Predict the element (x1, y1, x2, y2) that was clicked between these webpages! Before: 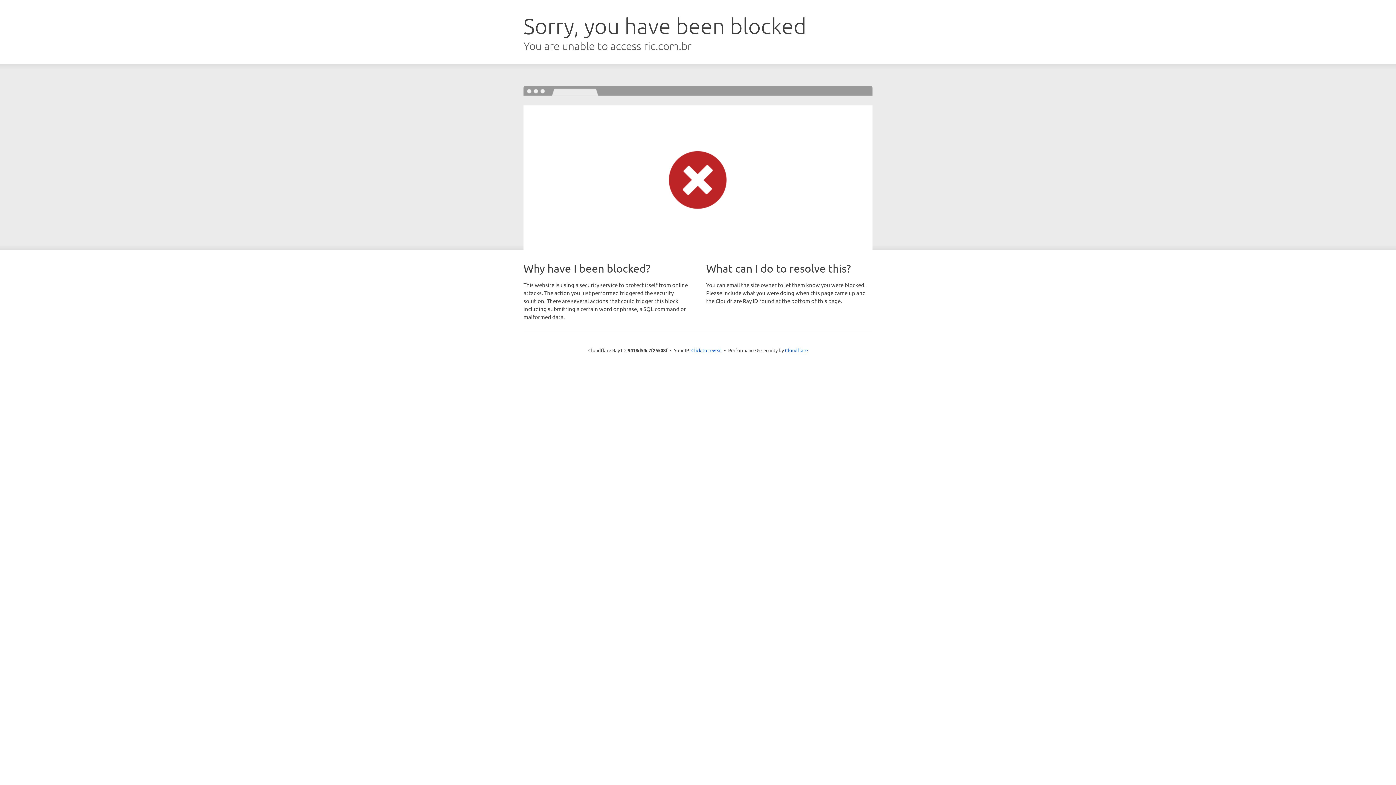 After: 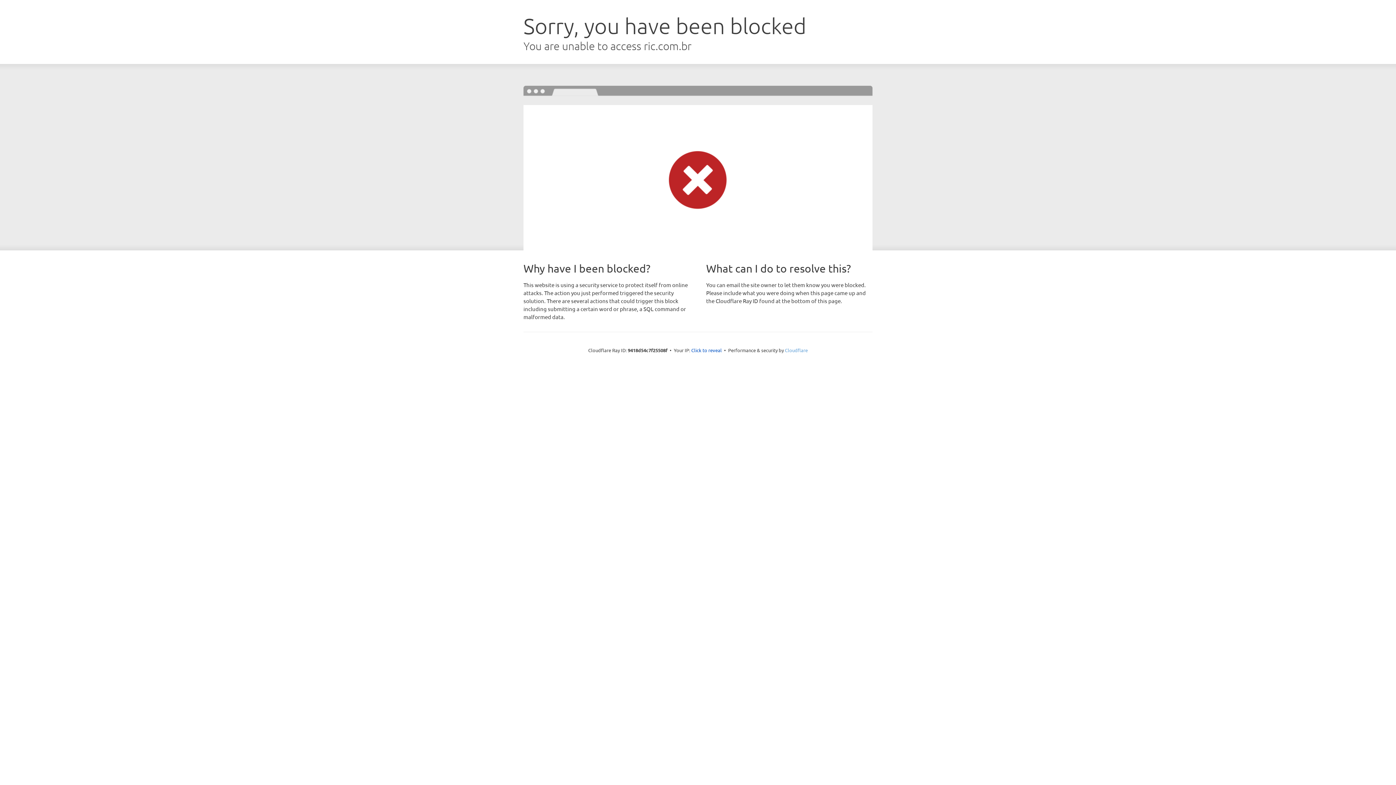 Action: label: Cloudflare bbox: (785, 347, 808, 353)